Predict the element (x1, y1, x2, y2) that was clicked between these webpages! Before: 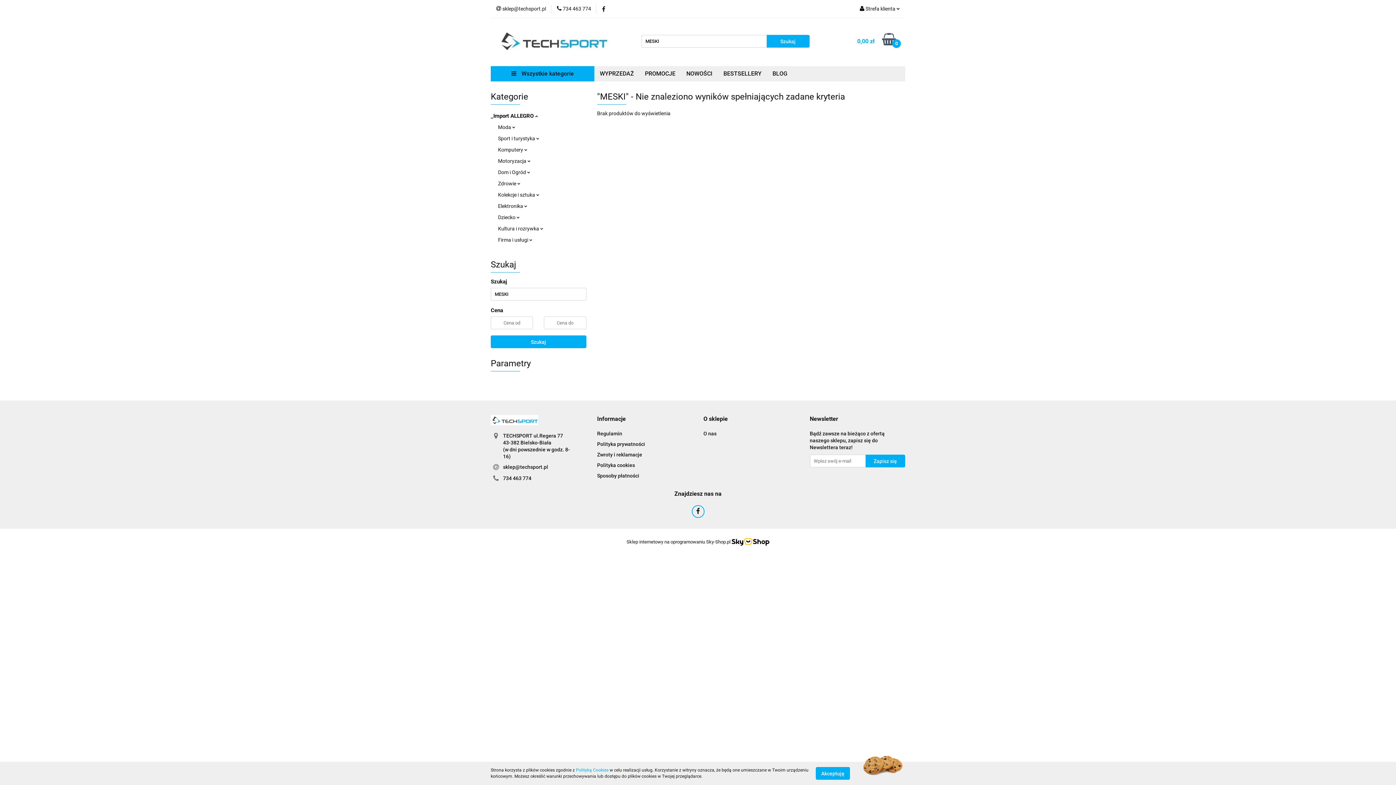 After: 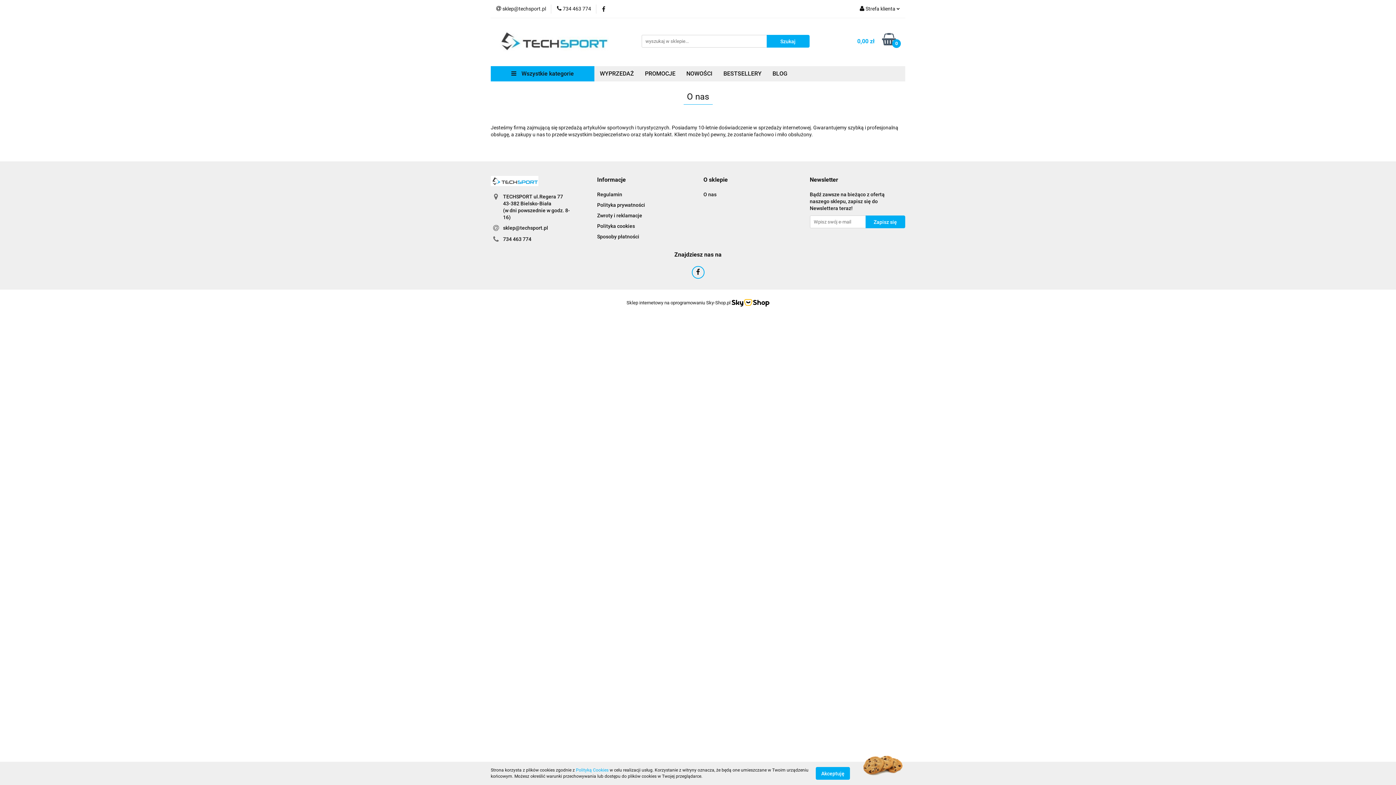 Action: label: O nas bbox: (703, 431, 715, 436)